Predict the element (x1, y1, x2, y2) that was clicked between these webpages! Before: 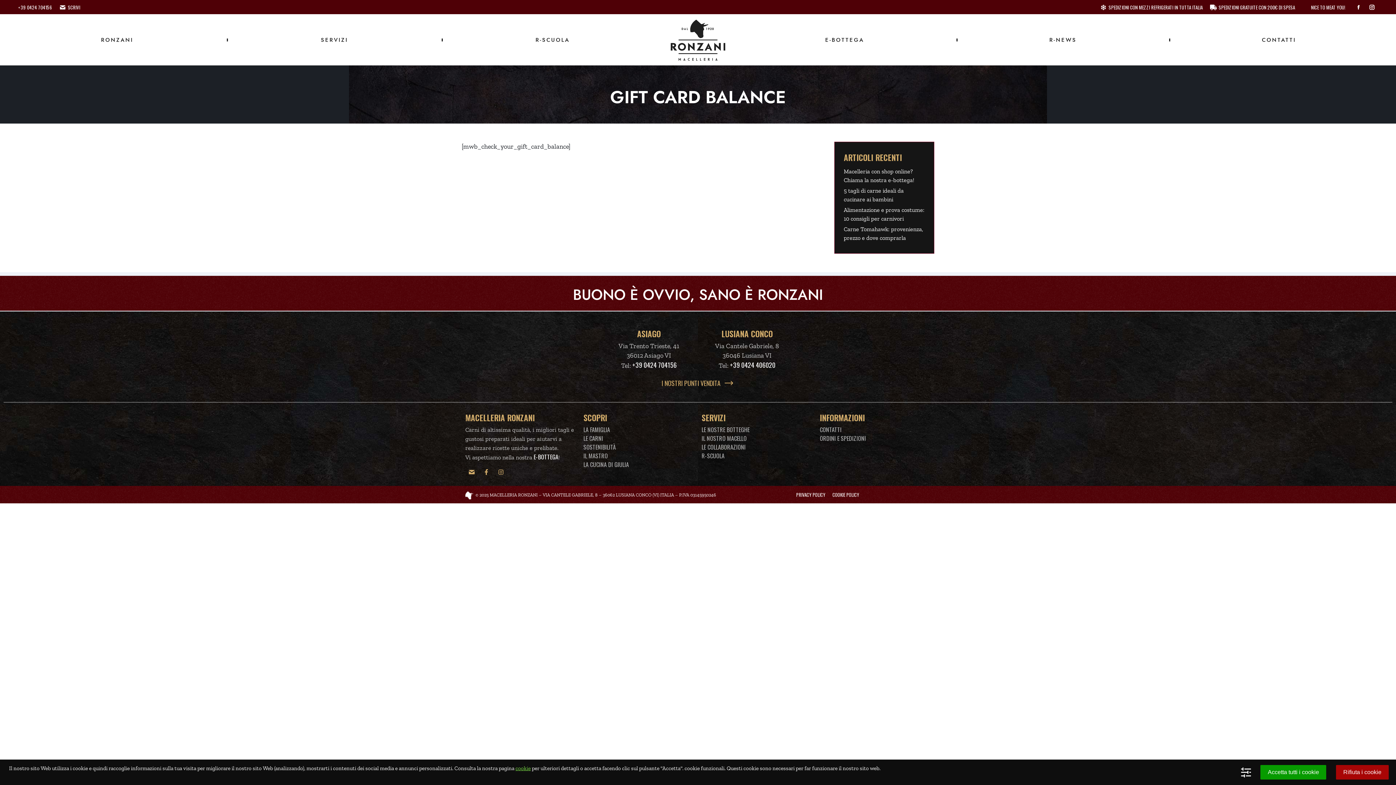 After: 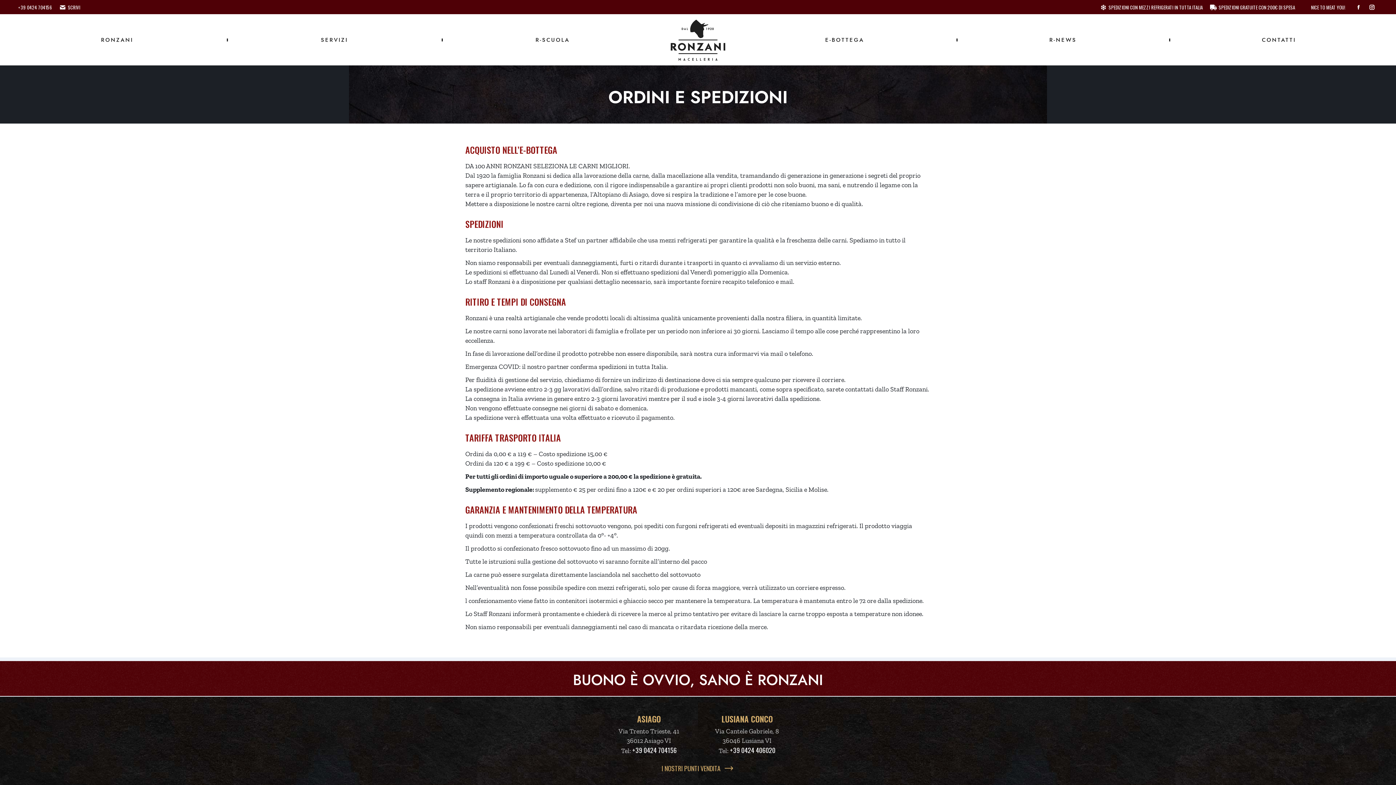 Action: label: SPEDIZIONI CON MEZZI REFRIGERATI IN TUTTA ITALIA bbox: (1100, 3, 1203, 10)